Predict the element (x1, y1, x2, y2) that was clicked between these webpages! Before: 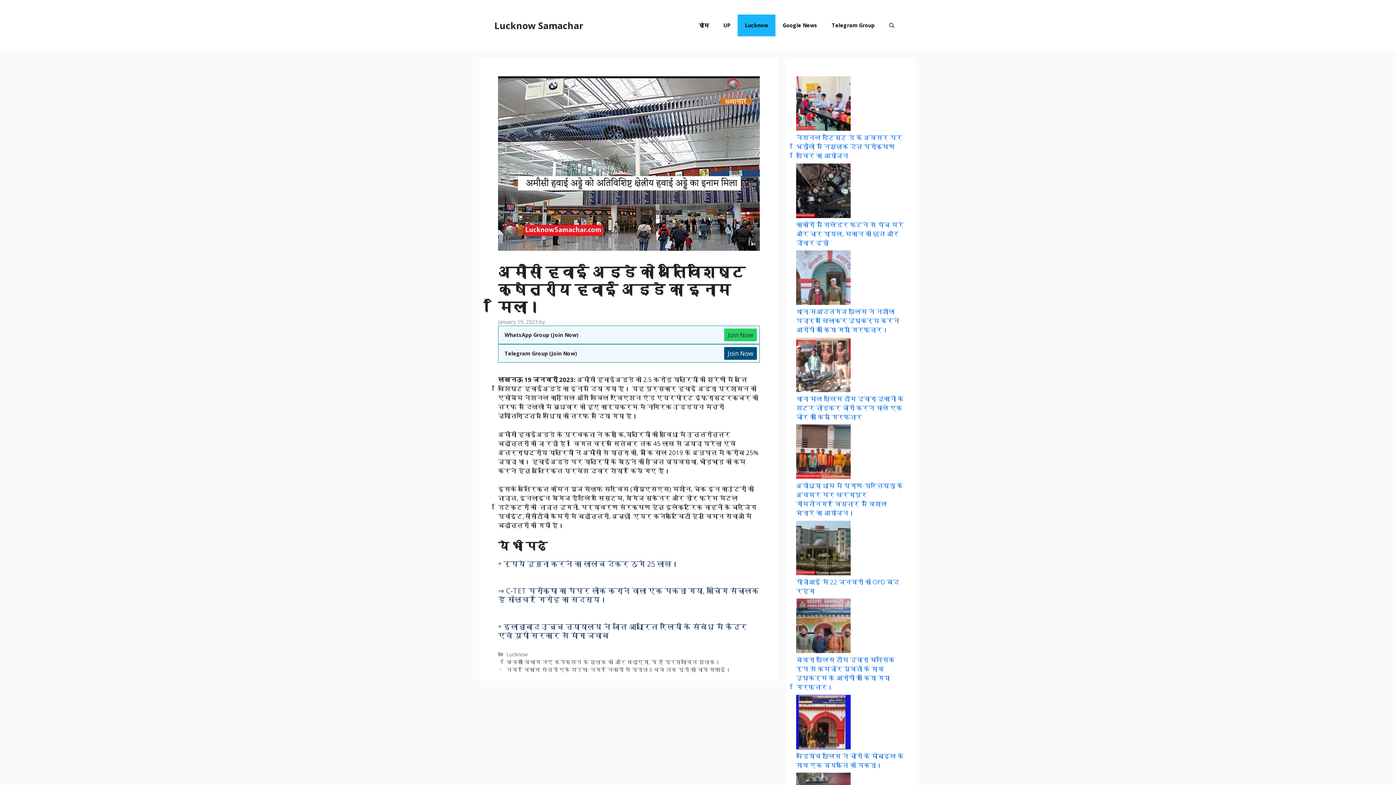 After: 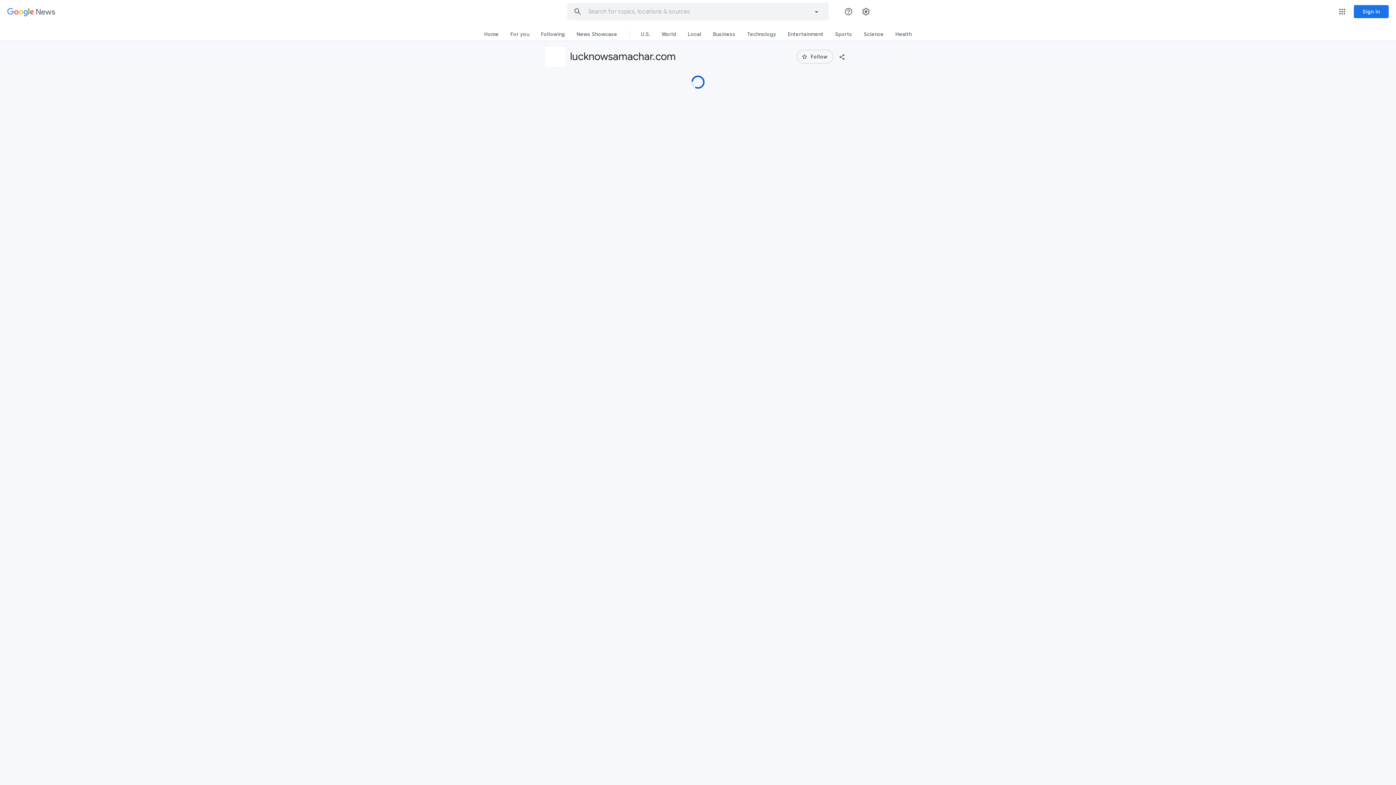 Action: bbox: (775, 14, 824, 36) label: Google News